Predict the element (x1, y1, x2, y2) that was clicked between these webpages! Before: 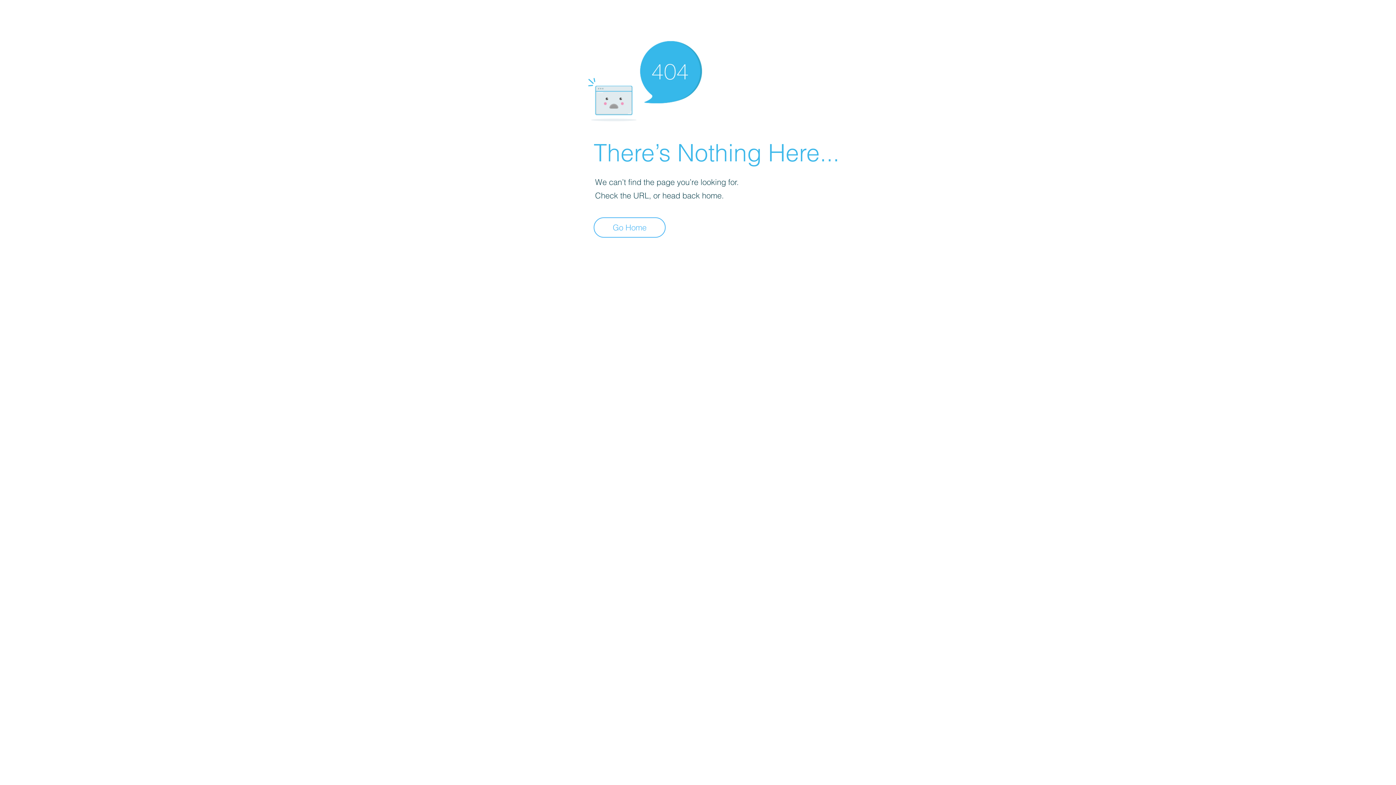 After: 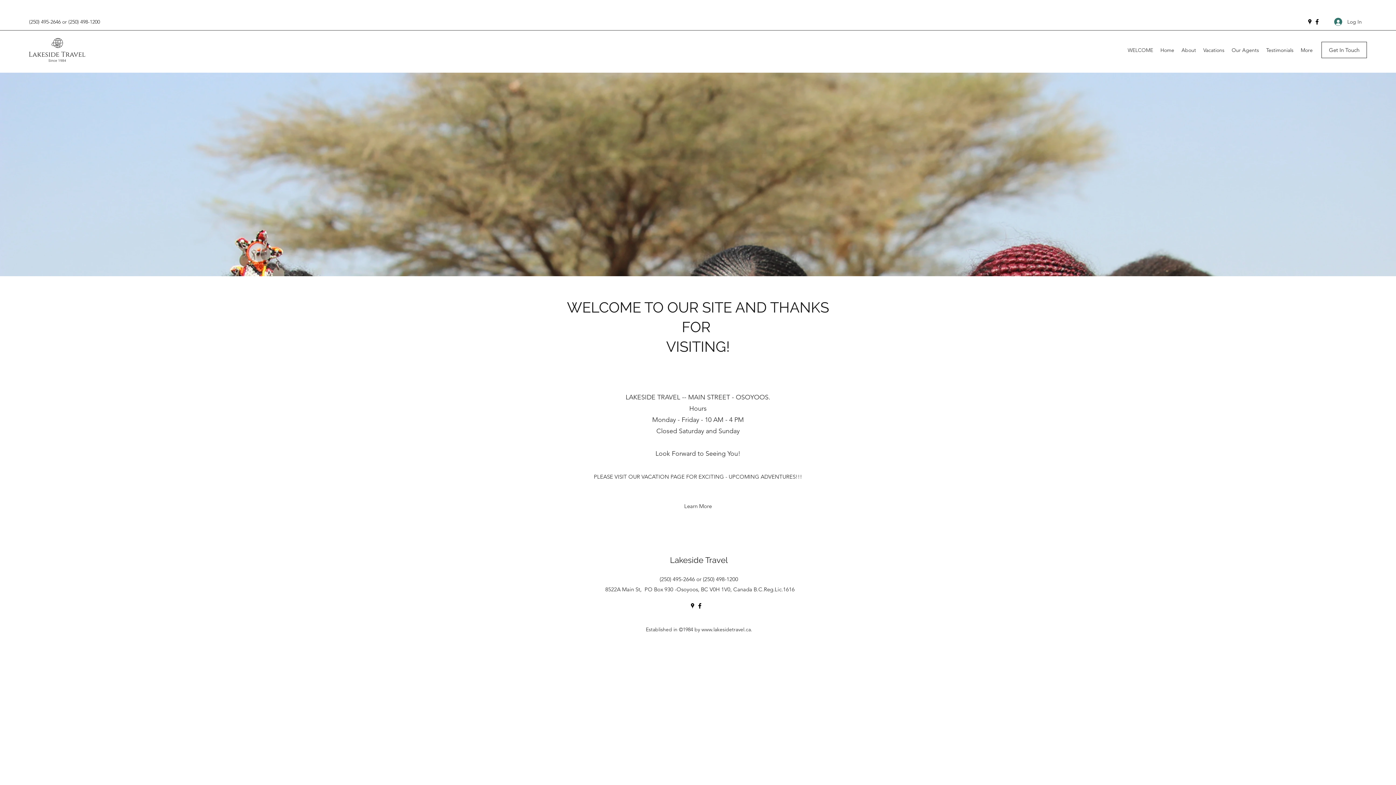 Action: label: Go Home bbox: (593, 217, 665, 237)